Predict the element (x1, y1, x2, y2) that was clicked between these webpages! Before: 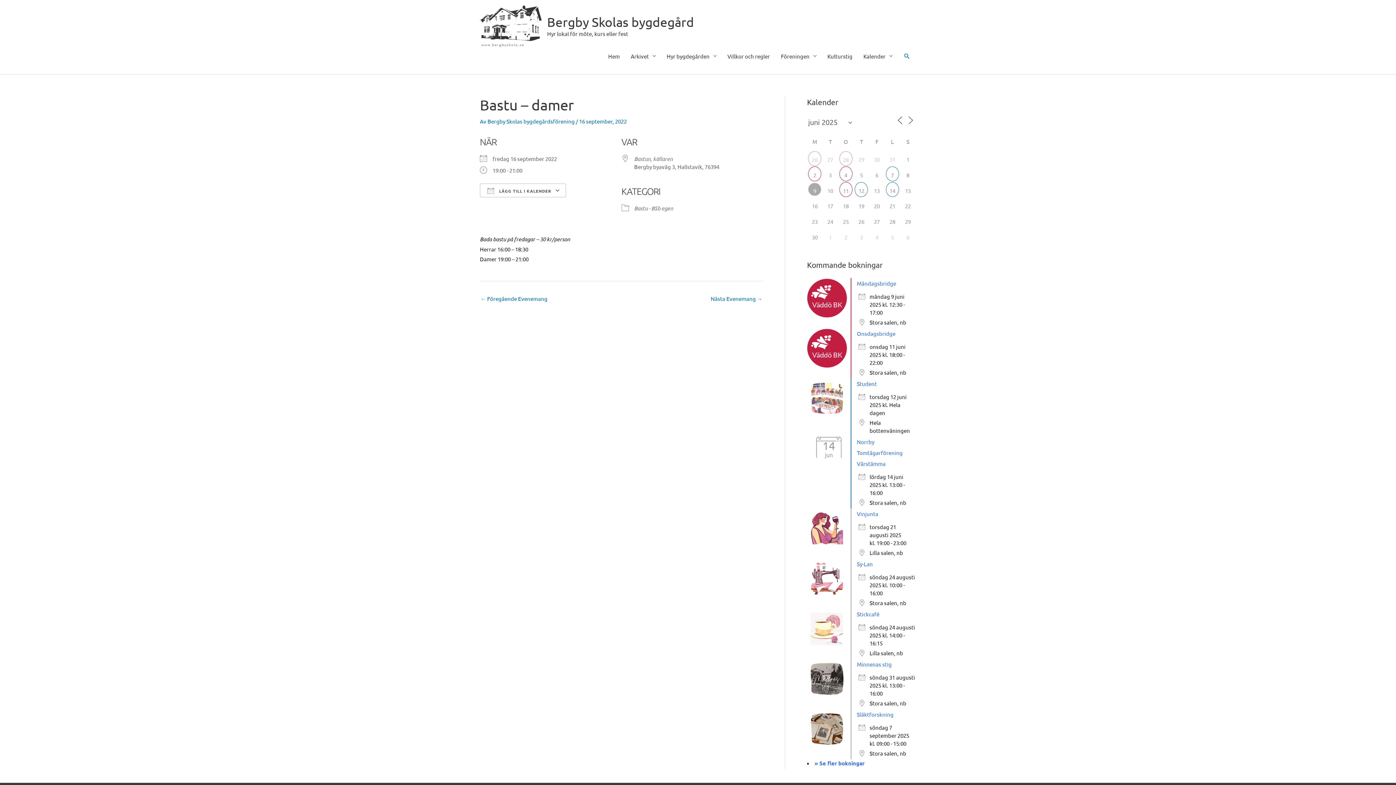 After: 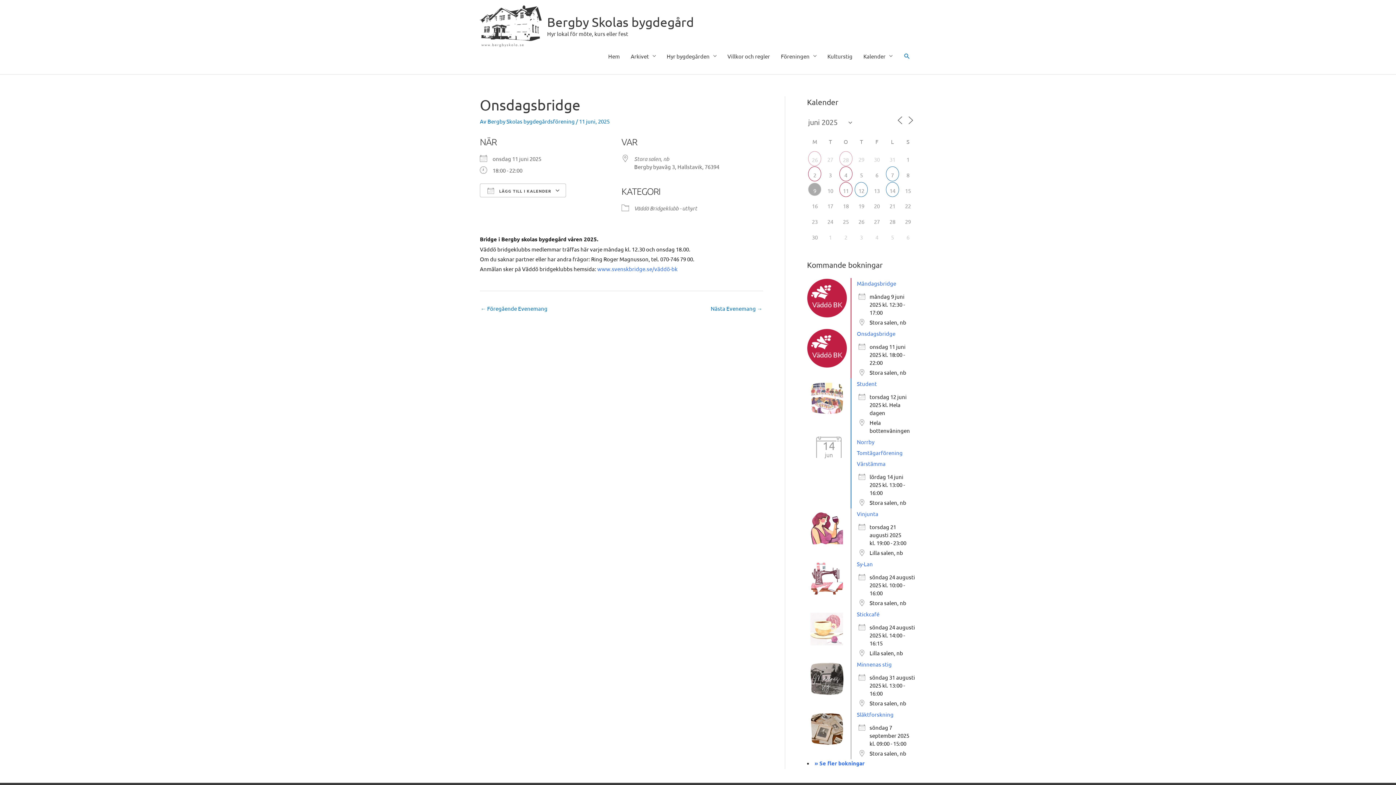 Action: label: Onsdagsbridge bbox: (857, 330, 895, 337)